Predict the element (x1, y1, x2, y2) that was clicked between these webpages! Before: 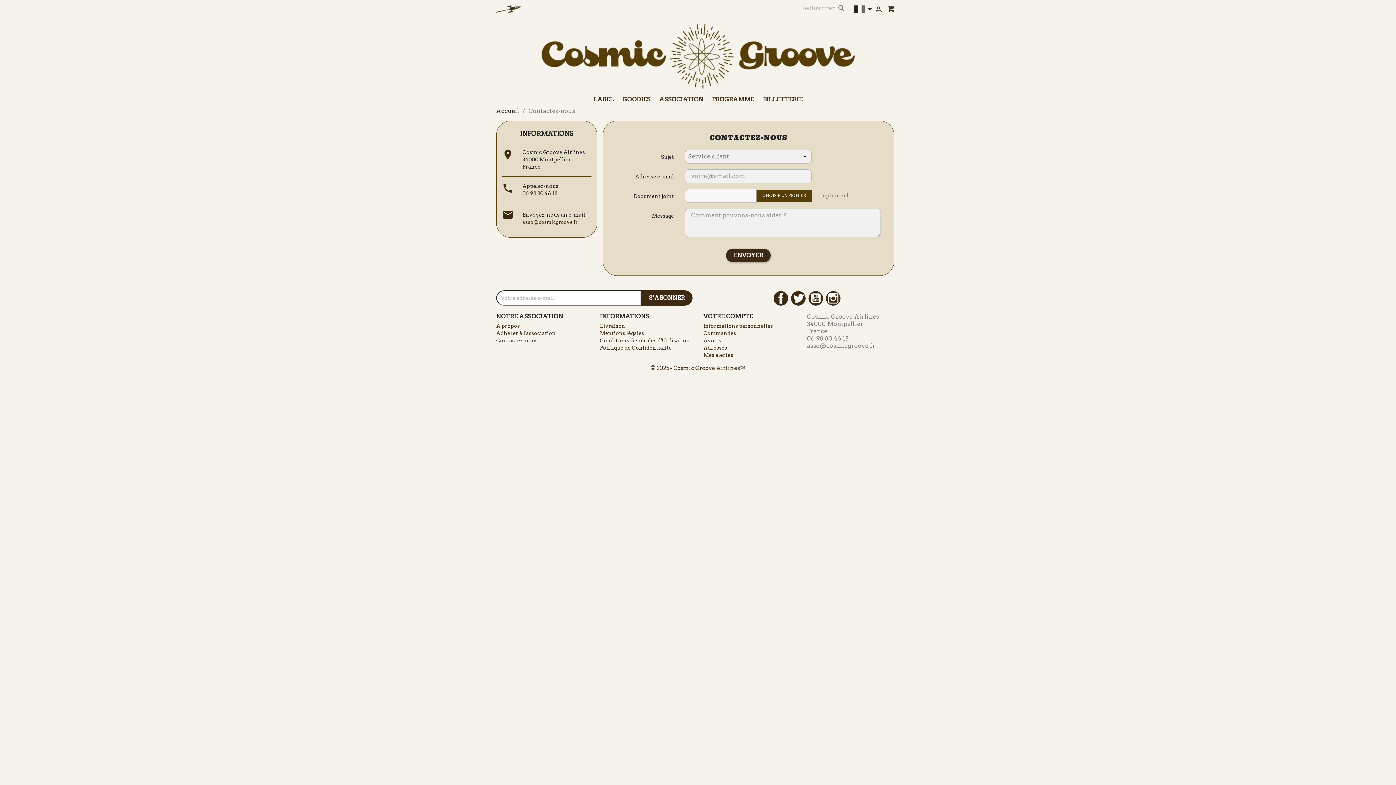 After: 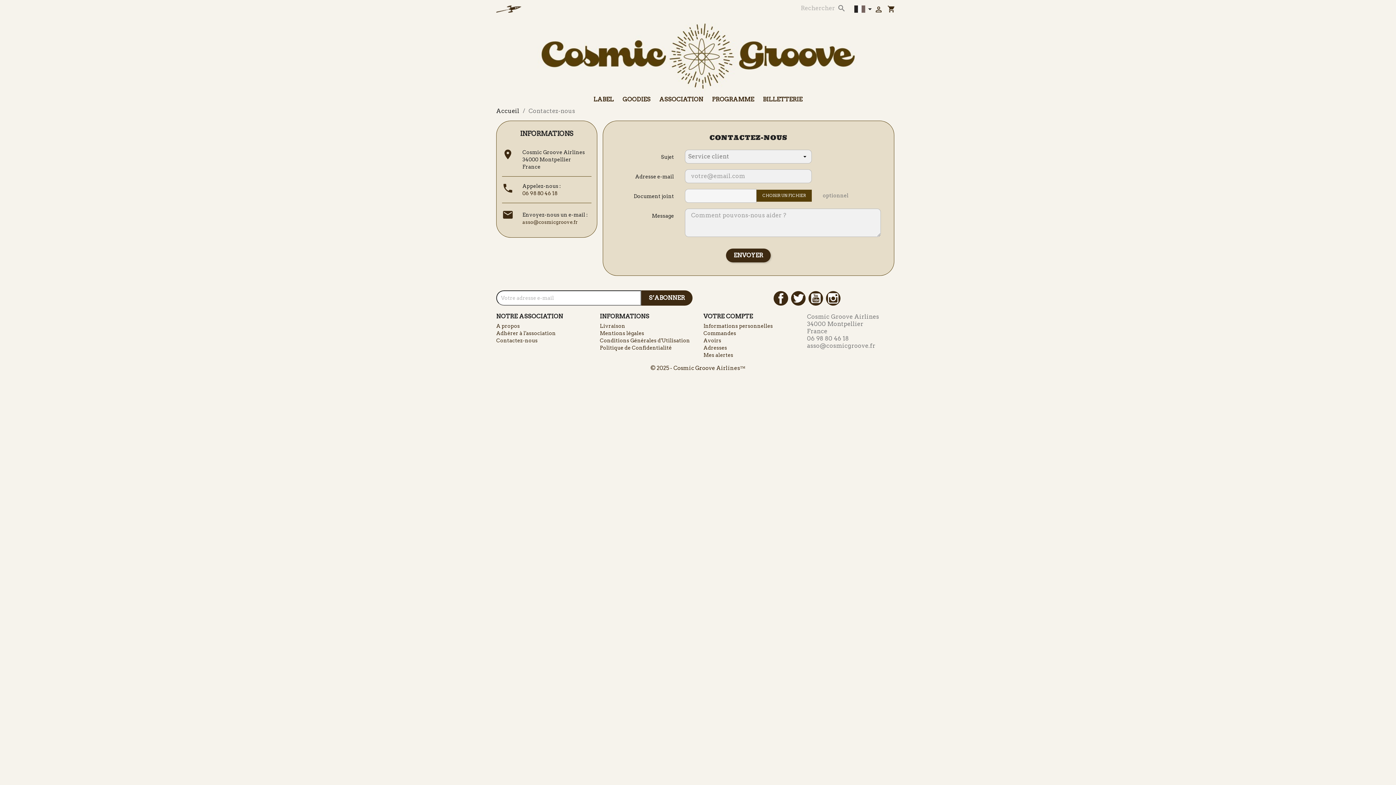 Action: bbox: (496, 5, 521, 12)